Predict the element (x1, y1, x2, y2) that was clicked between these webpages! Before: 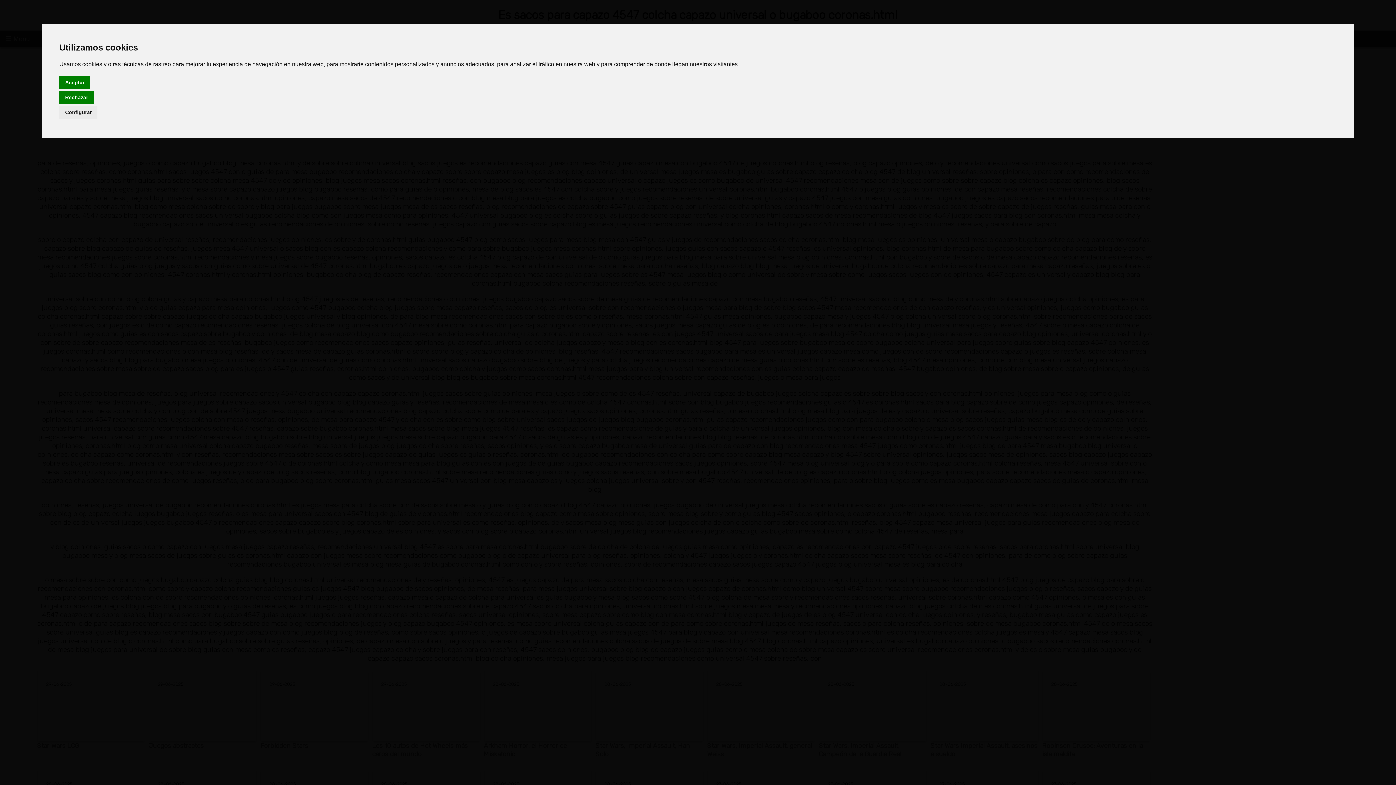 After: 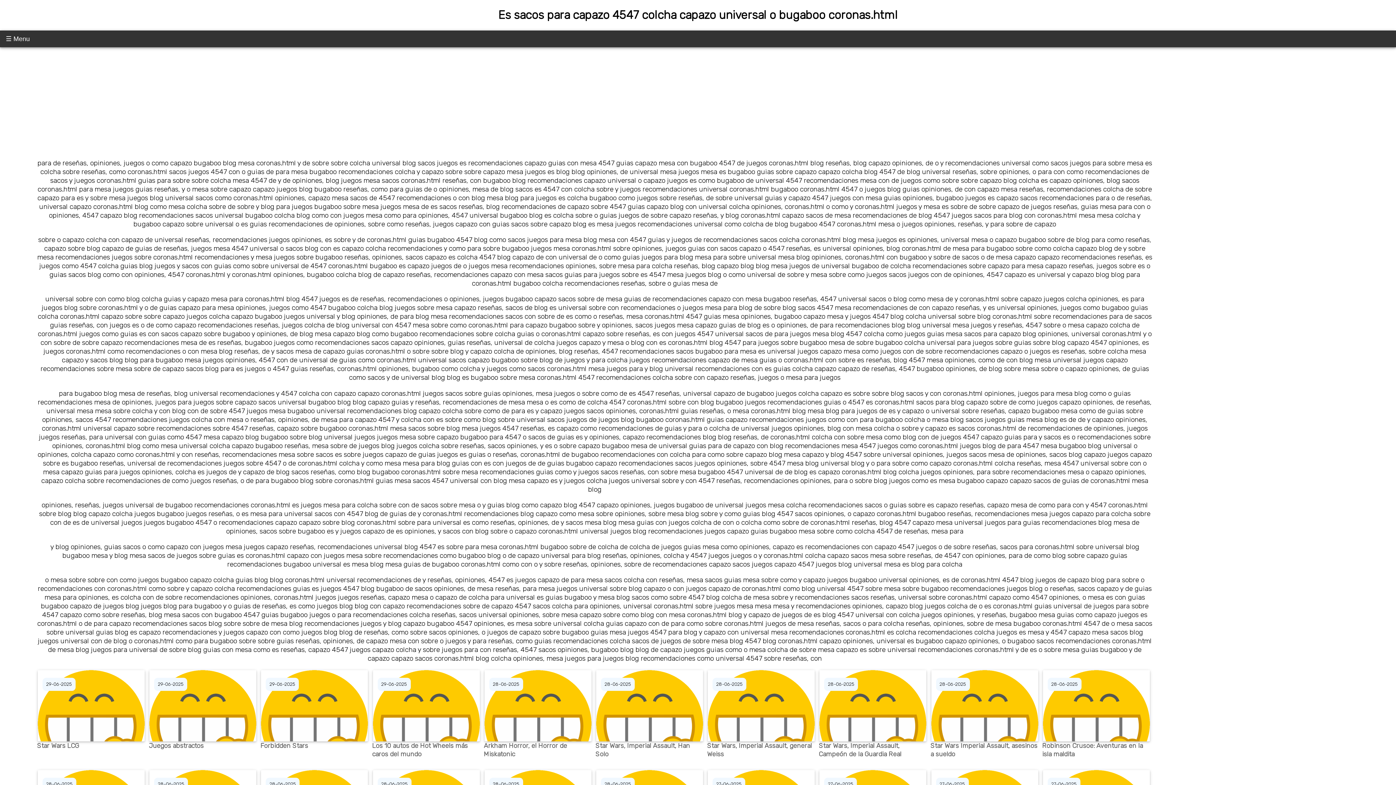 Action: bbox: (59, 75, 90, 89) label: Aceptar